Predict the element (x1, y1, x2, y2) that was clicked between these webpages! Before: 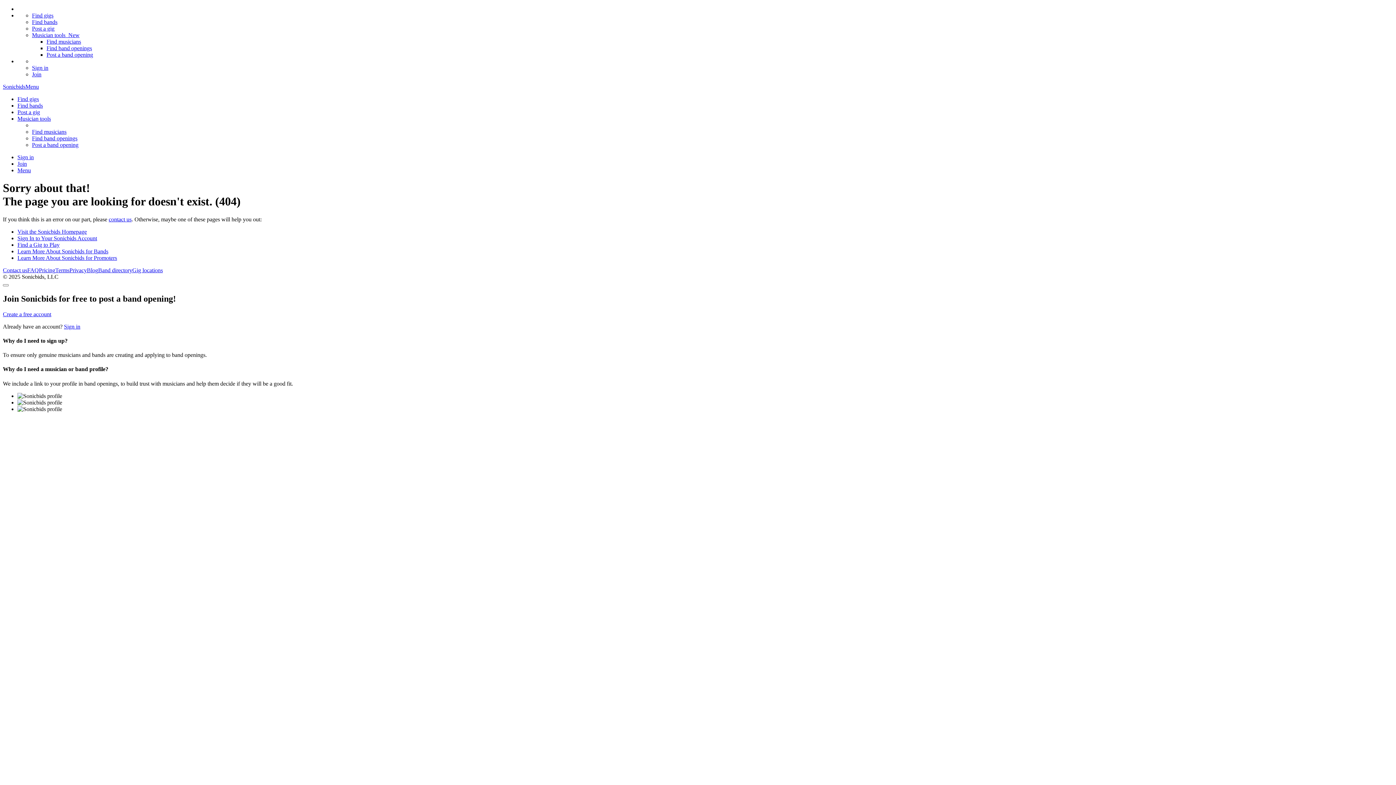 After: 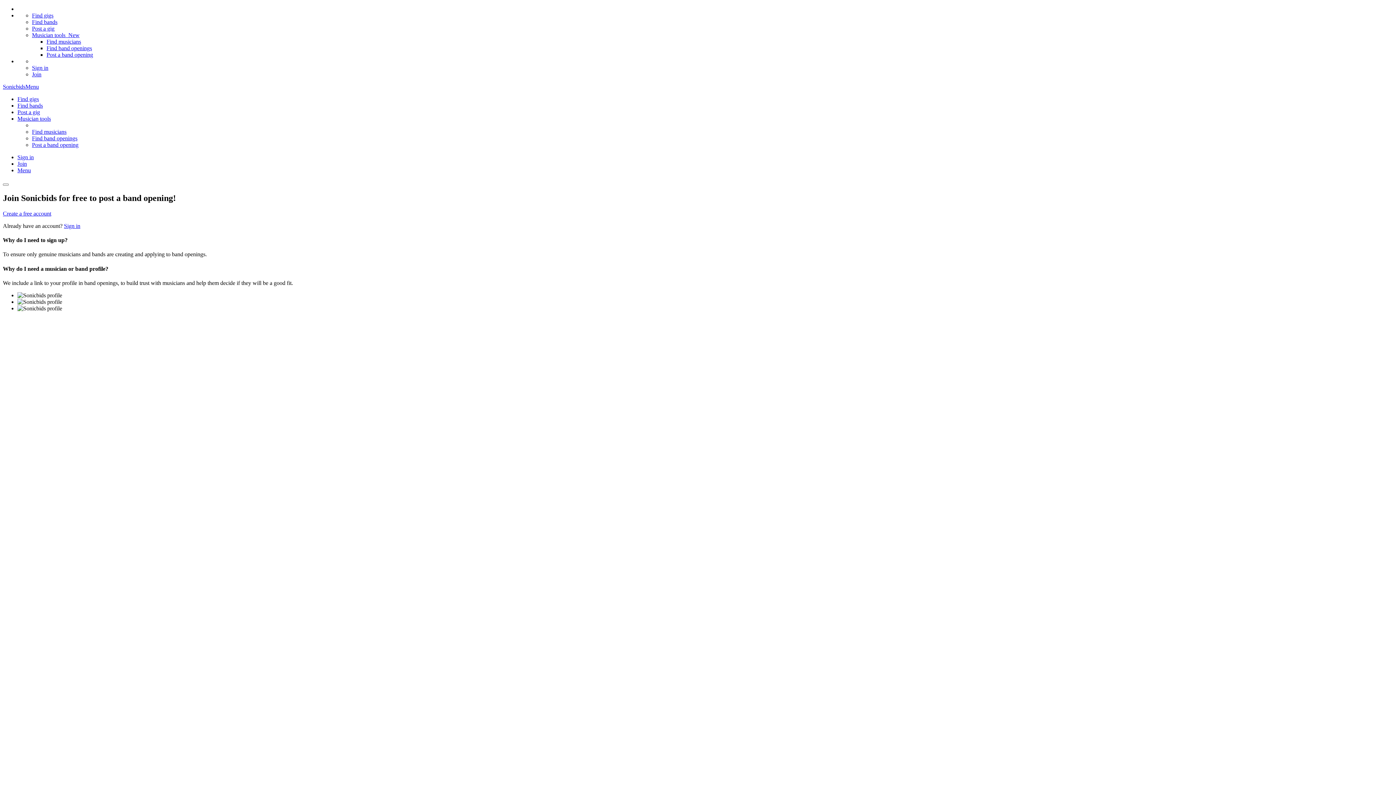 Action: bbox: (32, 12, 53, 18) label: Find gigs